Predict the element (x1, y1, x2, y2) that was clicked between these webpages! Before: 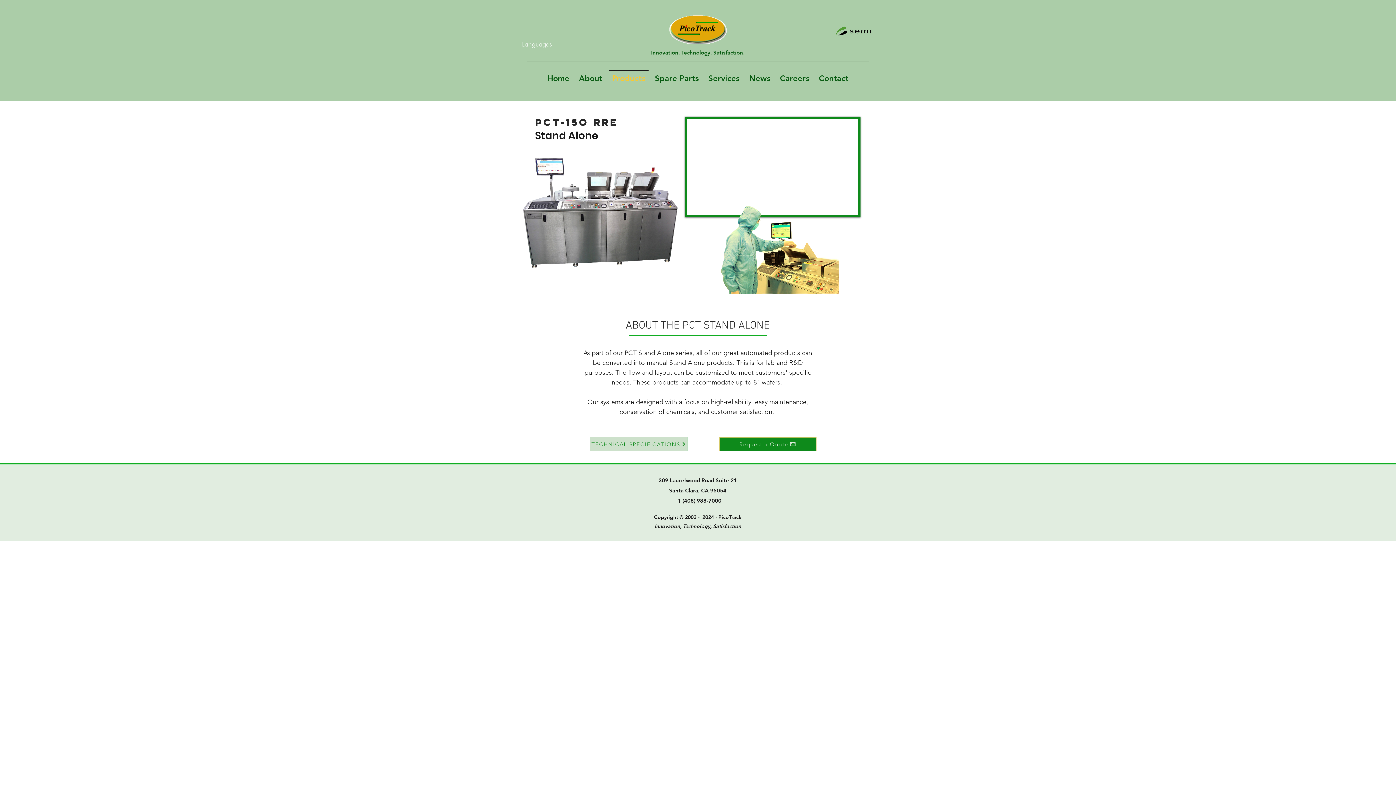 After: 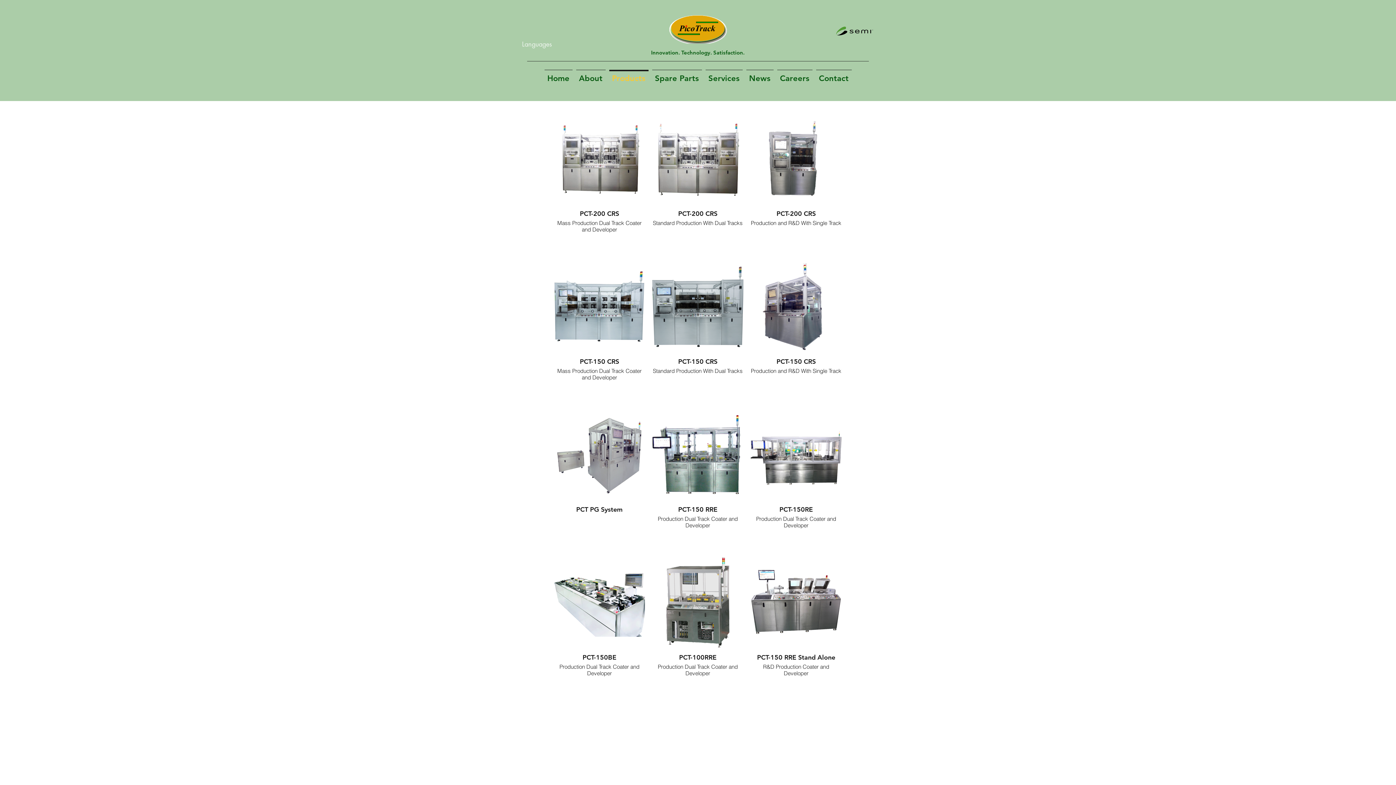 Action: bbox: (607, 69, 650, 80) label: Products